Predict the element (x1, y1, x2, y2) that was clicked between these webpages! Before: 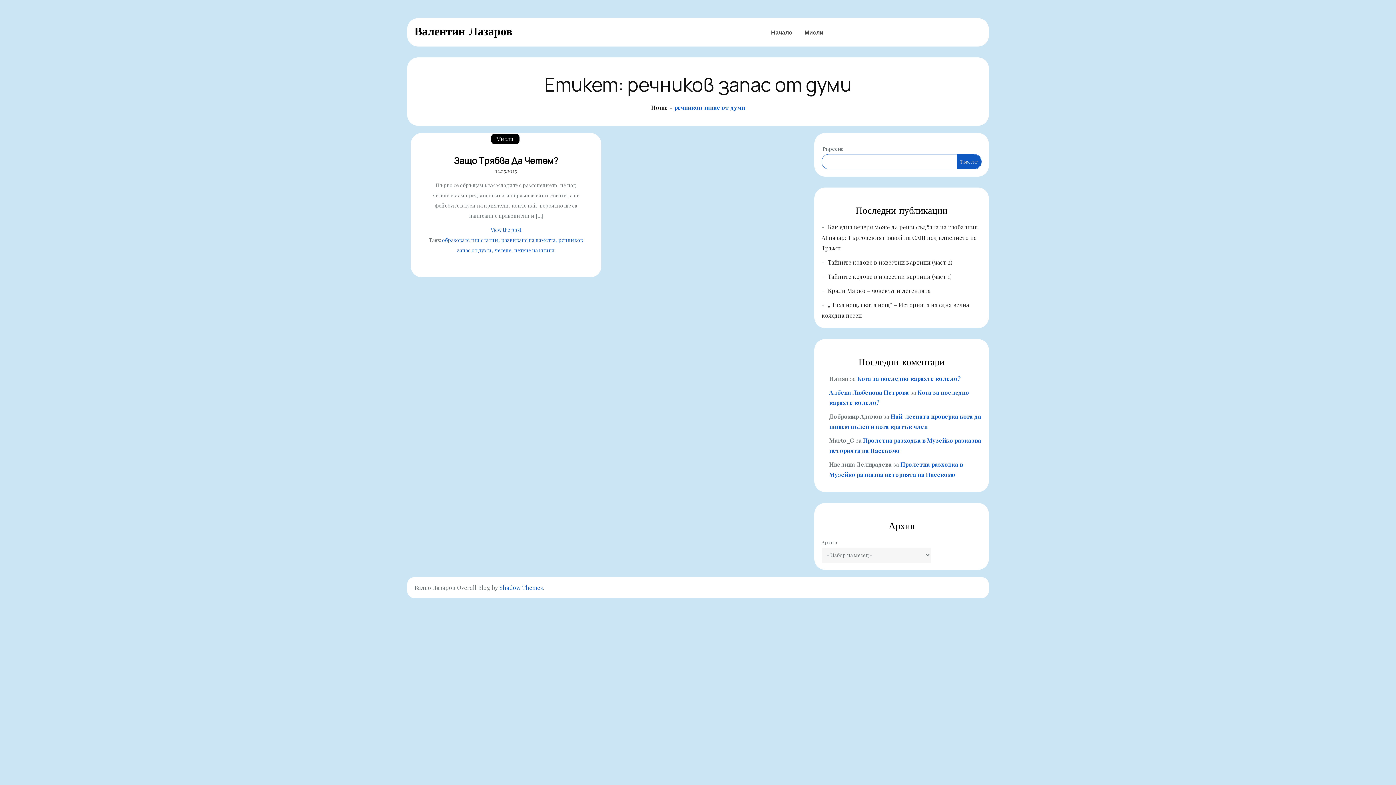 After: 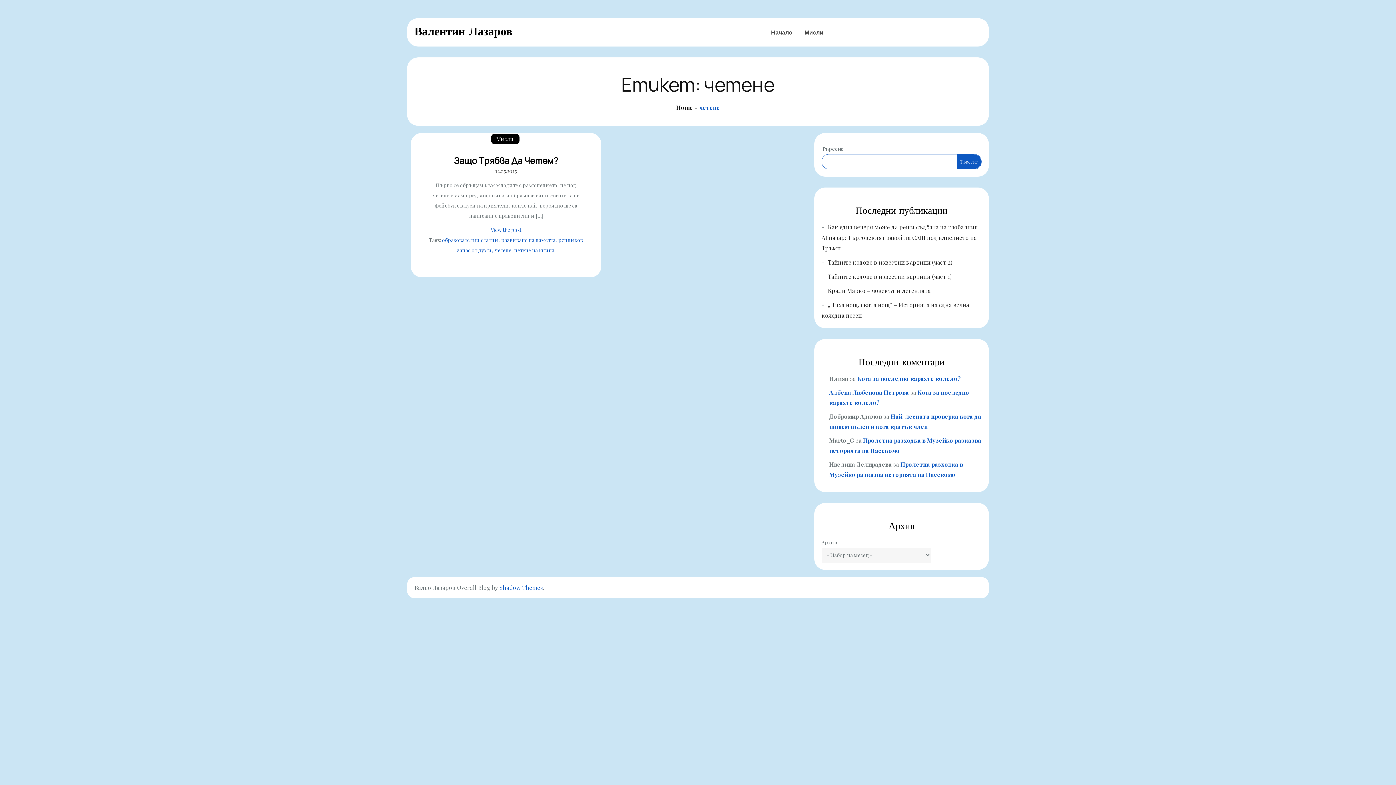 Action: bbox: (494, 247, 514, 253) label: четене